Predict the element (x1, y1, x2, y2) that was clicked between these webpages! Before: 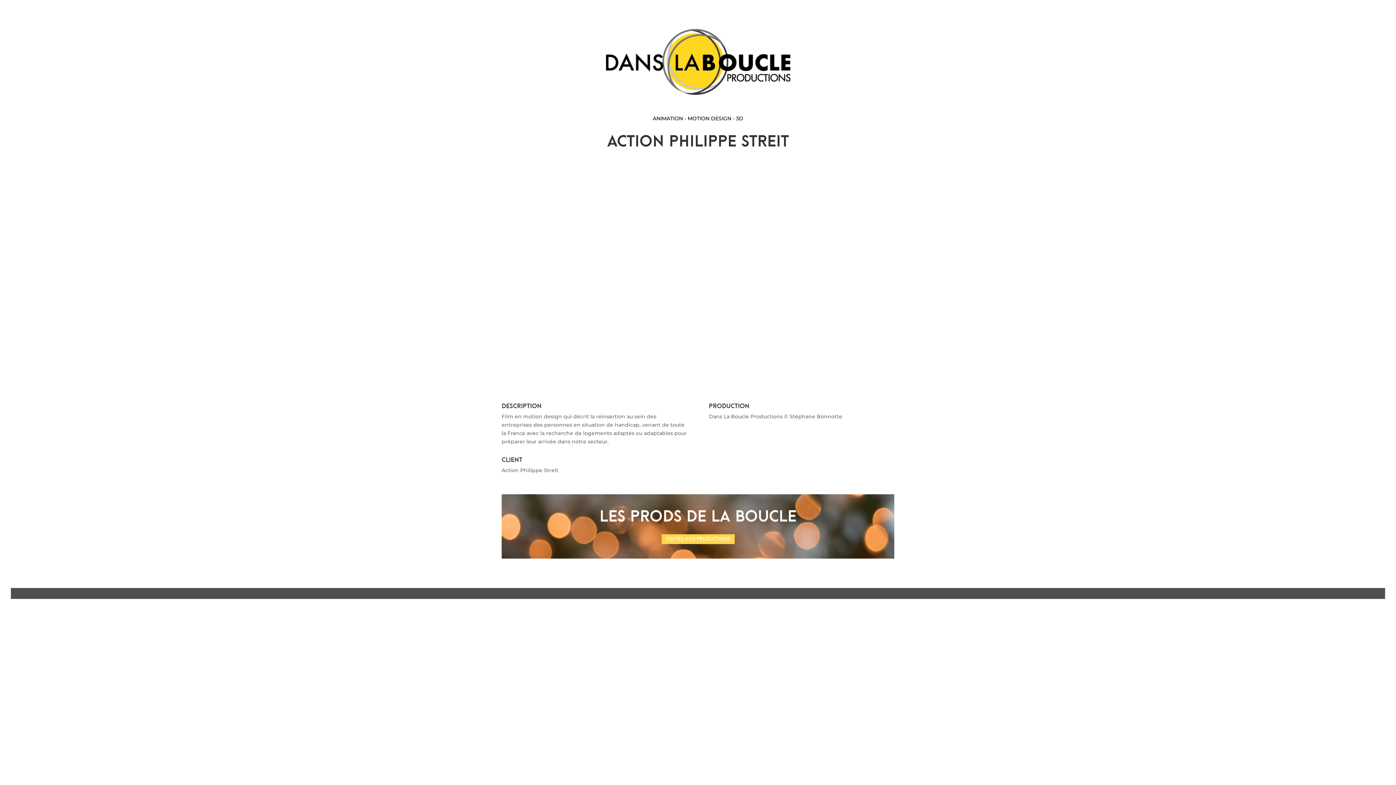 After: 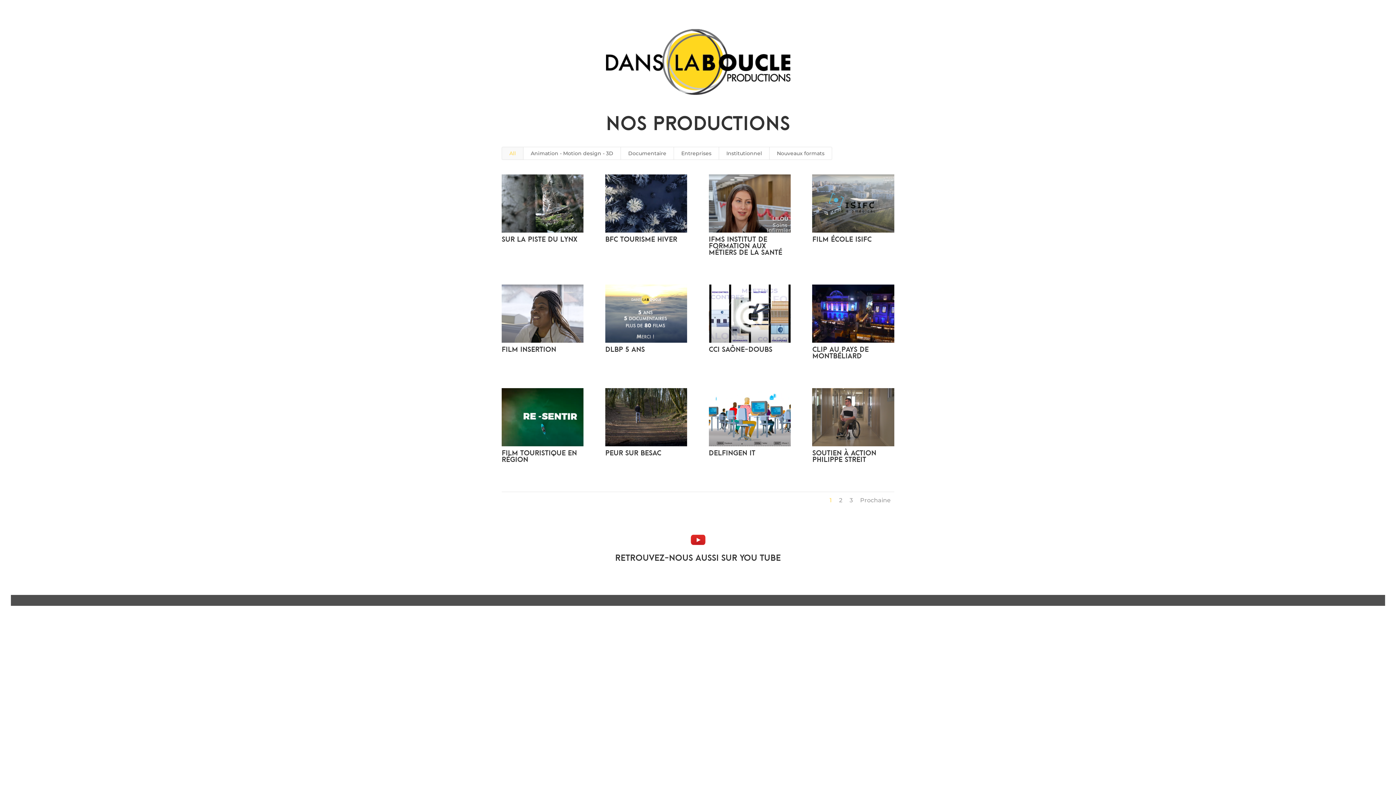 Action: label: TOUTES NOS PRODUCTIONS bbox: (661, 534, 734, 544)